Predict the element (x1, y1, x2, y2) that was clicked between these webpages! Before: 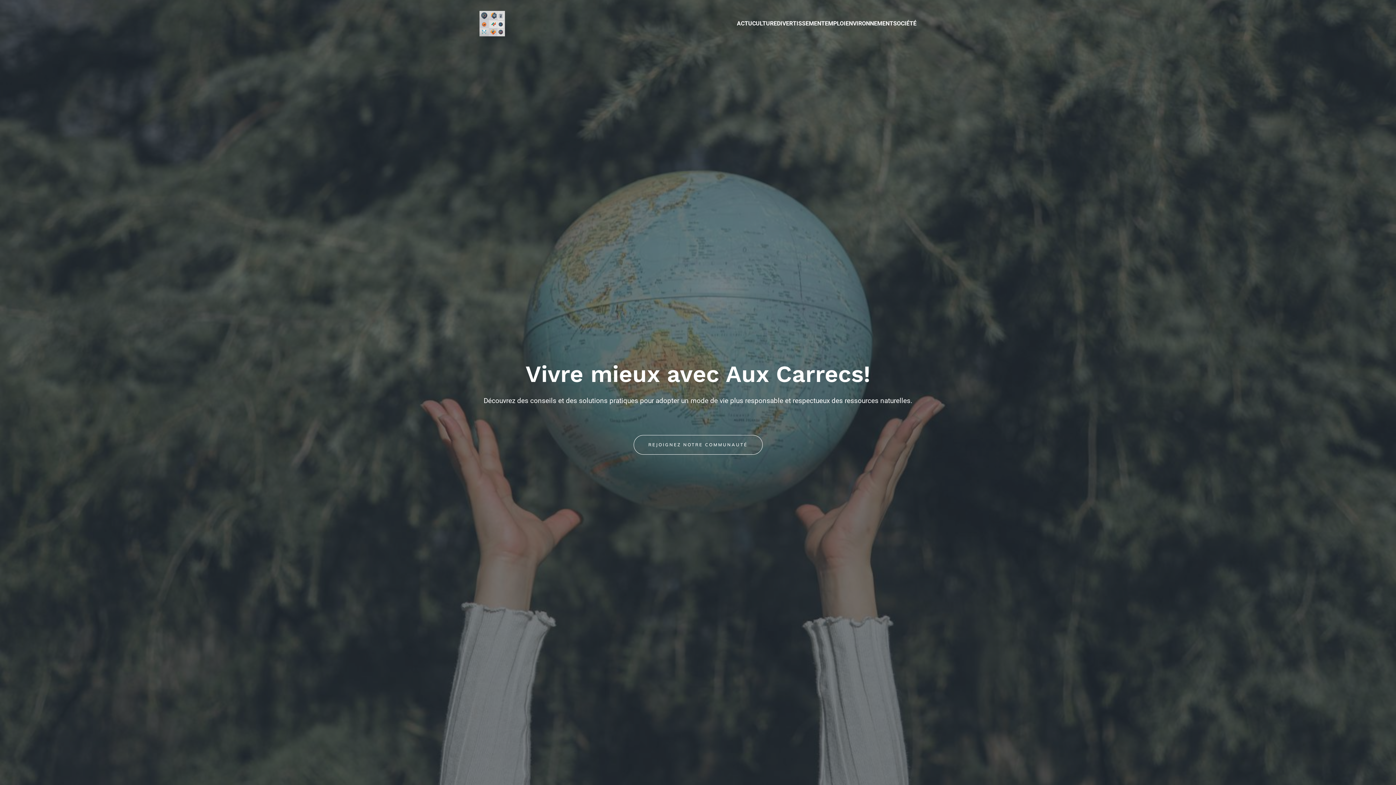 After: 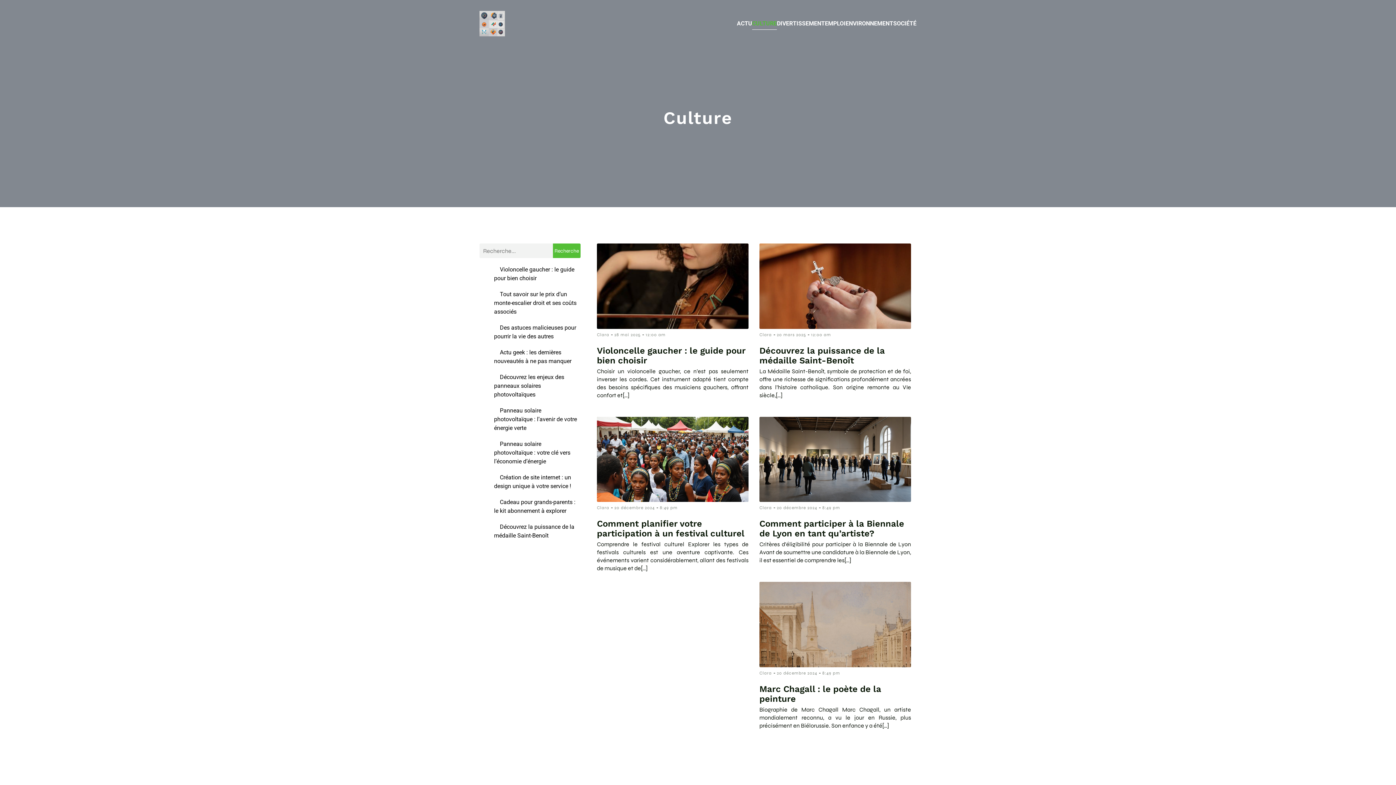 Action: label: CULTURE bbox: (752, 17, 777, 29)